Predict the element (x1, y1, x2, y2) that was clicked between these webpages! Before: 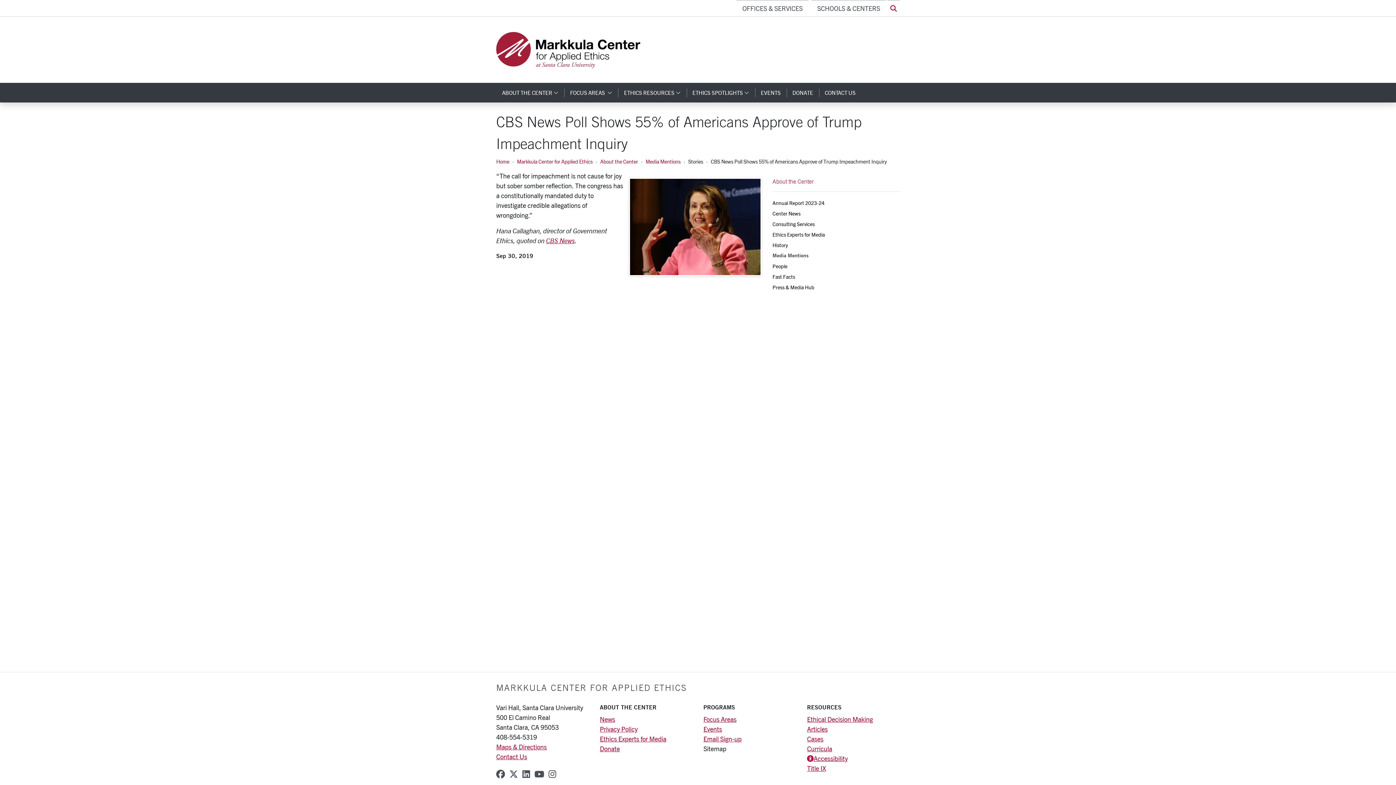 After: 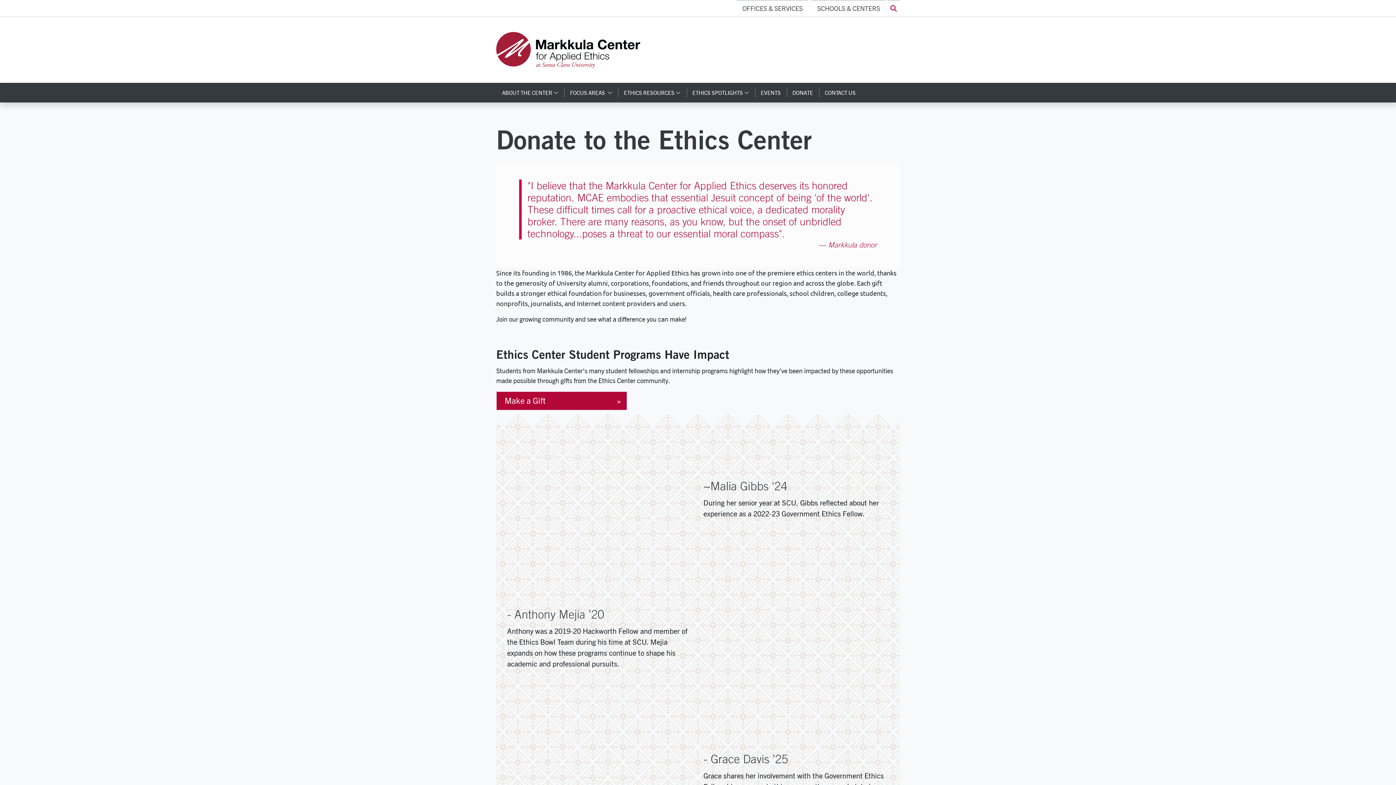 Action: label: donate bbox: (786, 85, 819, 99)